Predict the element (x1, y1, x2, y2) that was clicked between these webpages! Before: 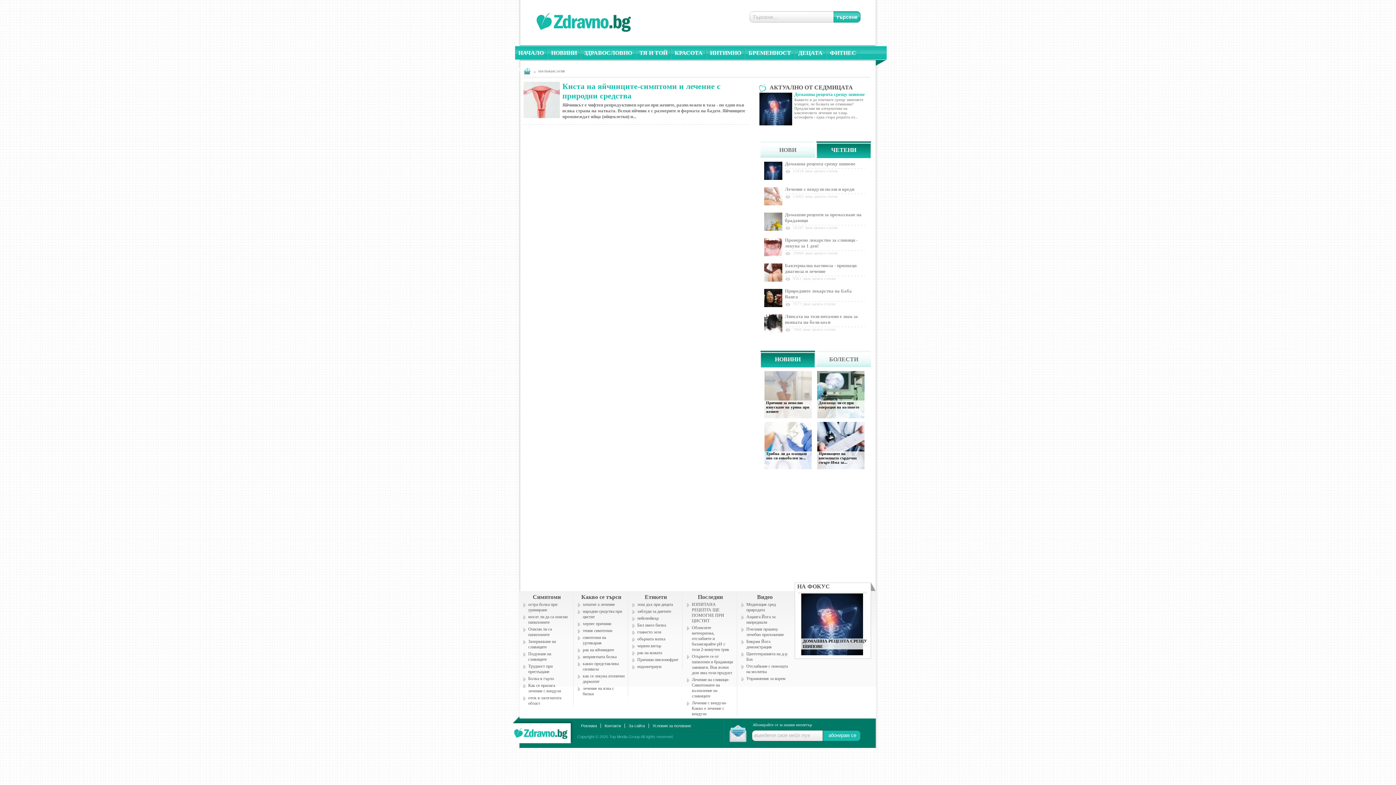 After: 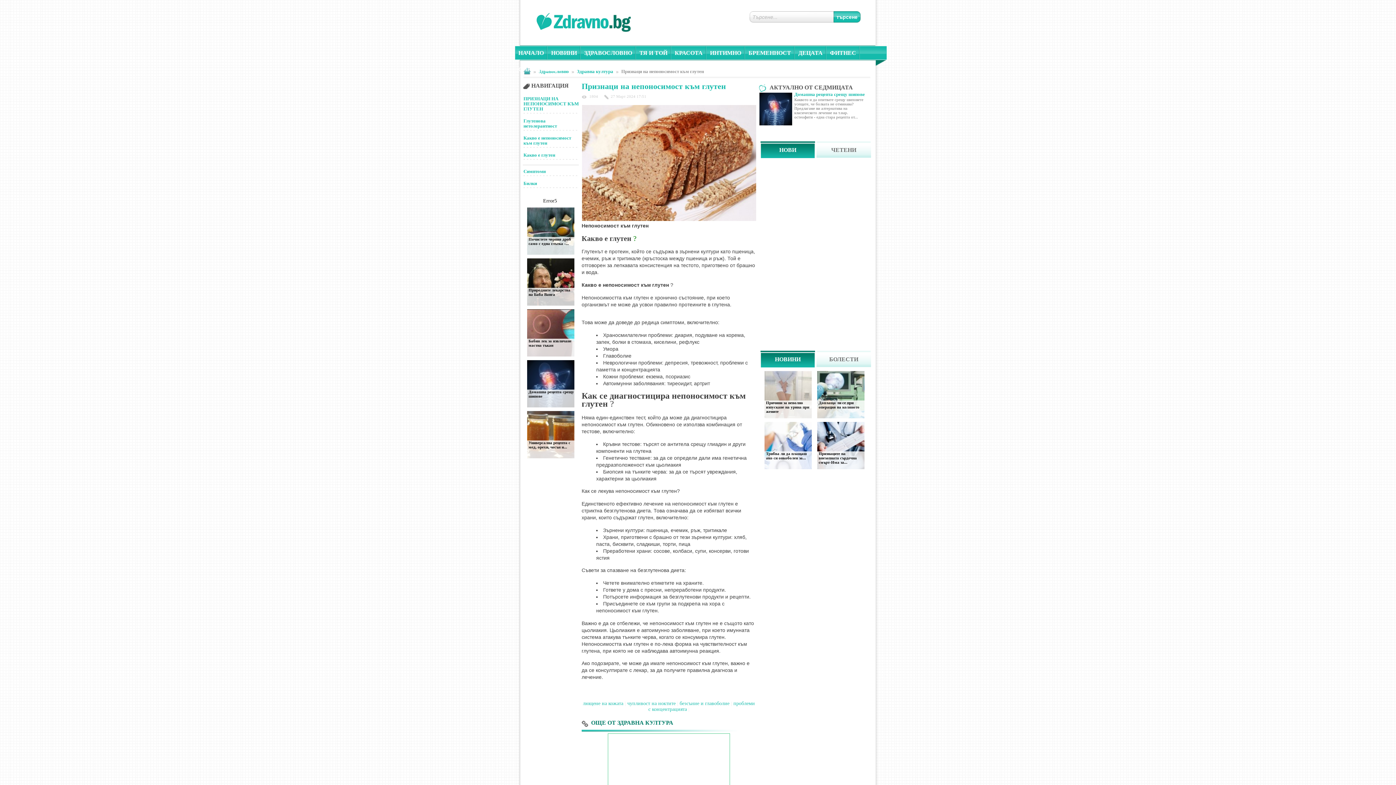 Action: label: Признаци на непоносимост към глутен bbox: (785, 262, 865, 276)